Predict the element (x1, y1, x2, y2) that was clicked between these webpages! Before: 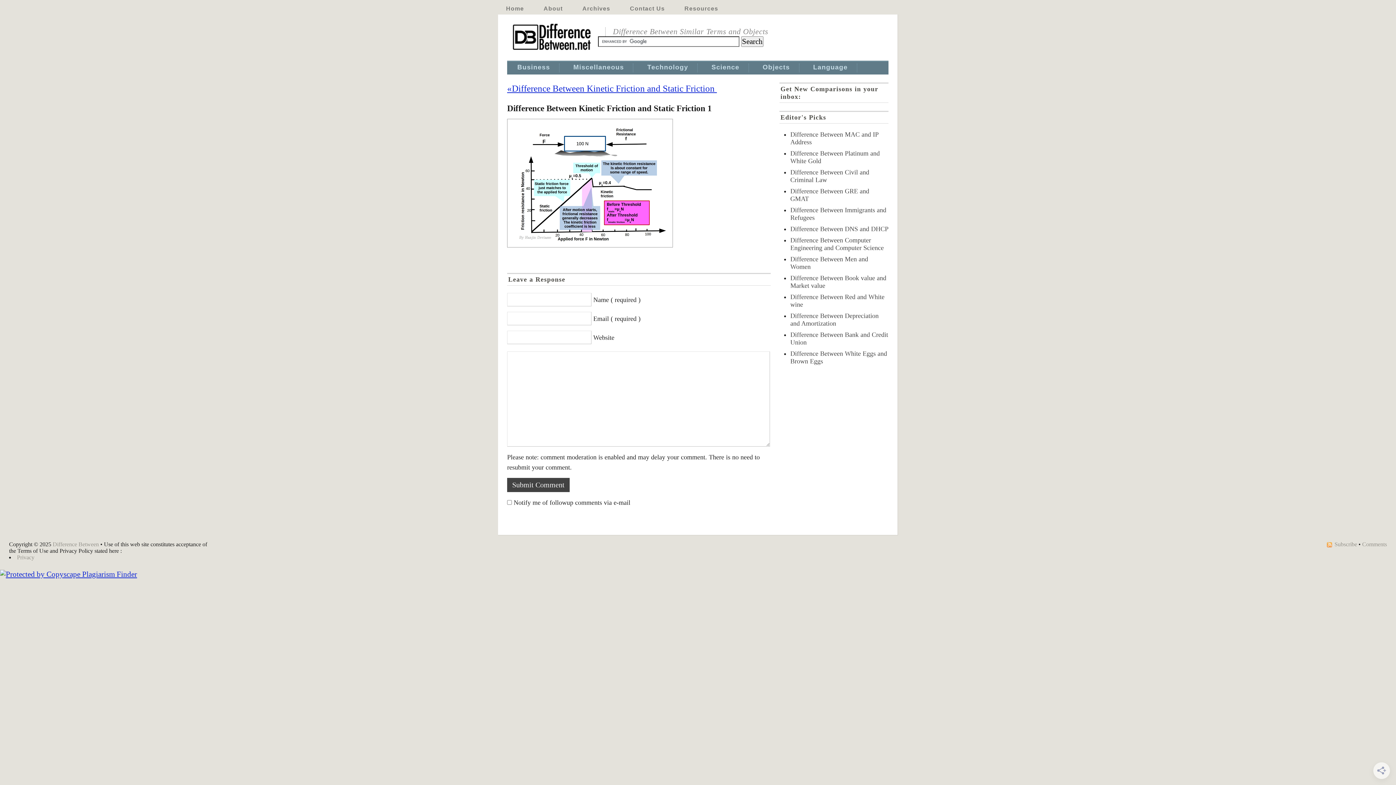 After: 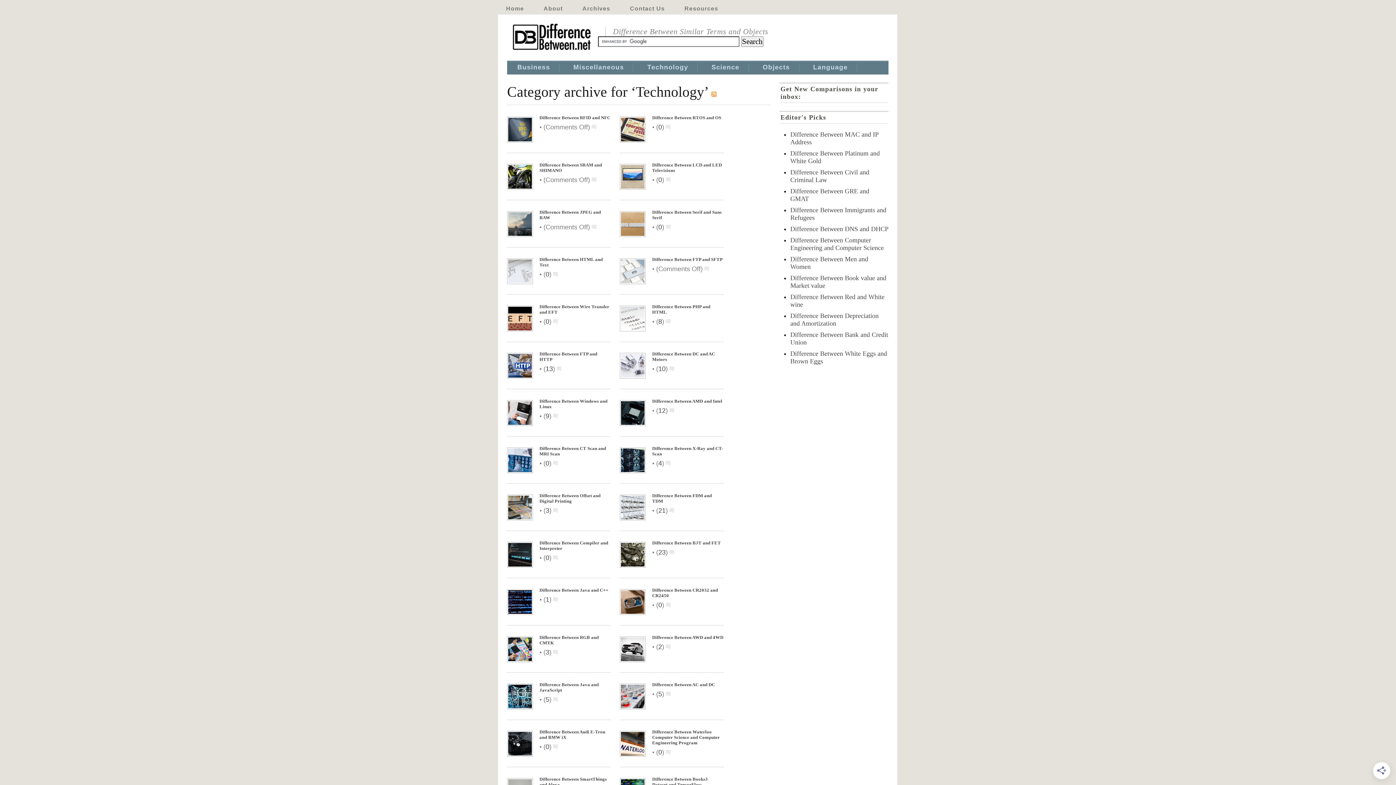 Action: label: Technology bbox: (647, 63, 688, 72)